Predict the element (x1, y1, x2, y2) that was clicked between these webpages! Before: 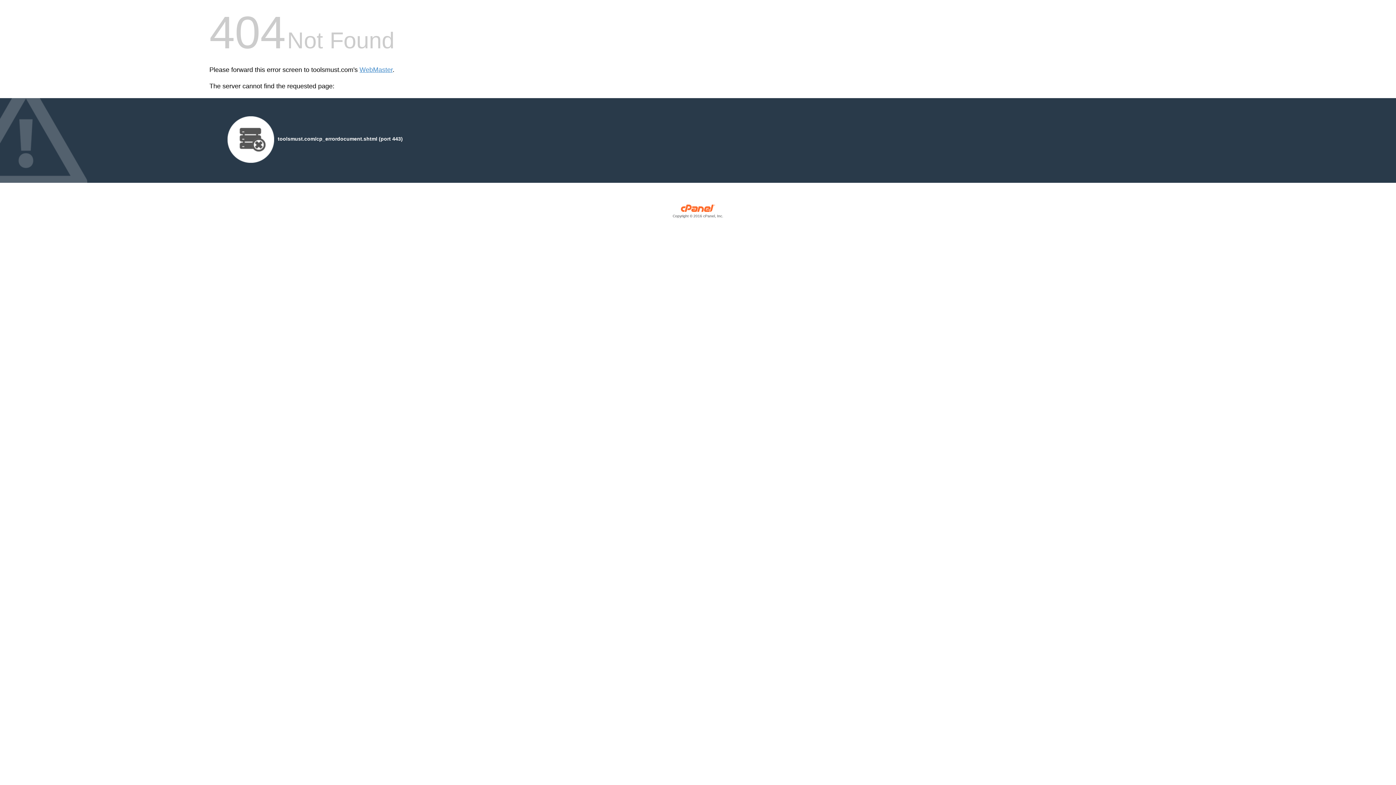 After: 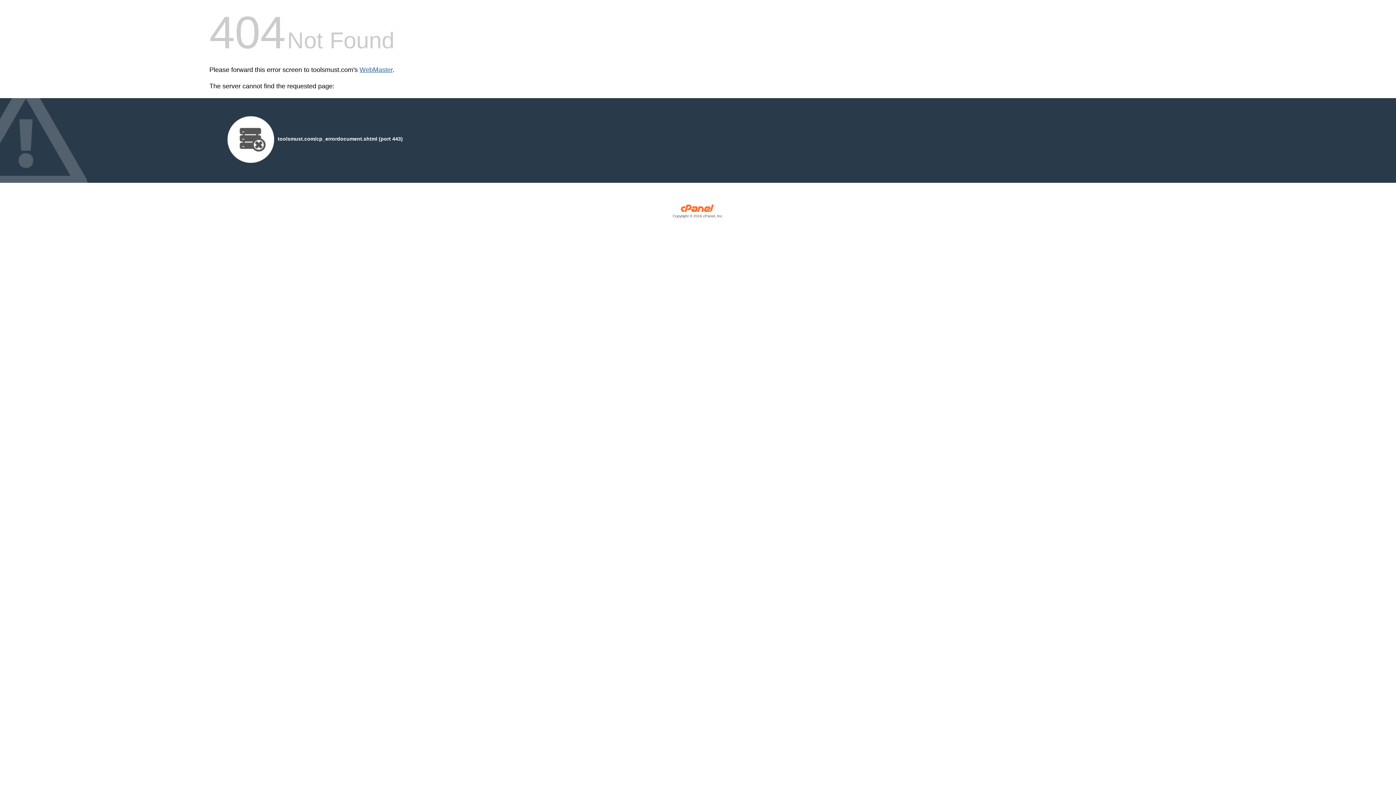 Action: label: WebMaster bbox: (359, 66, 392, 73)